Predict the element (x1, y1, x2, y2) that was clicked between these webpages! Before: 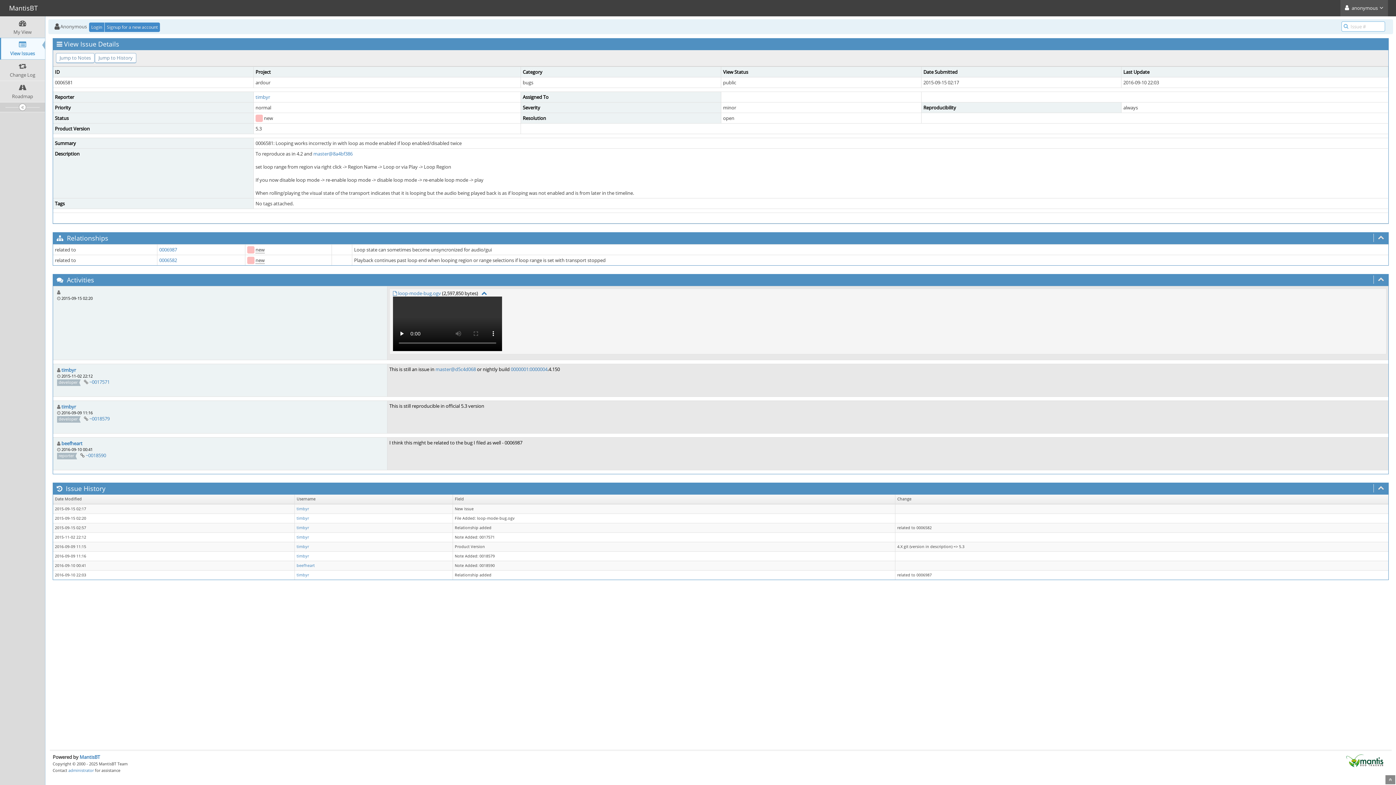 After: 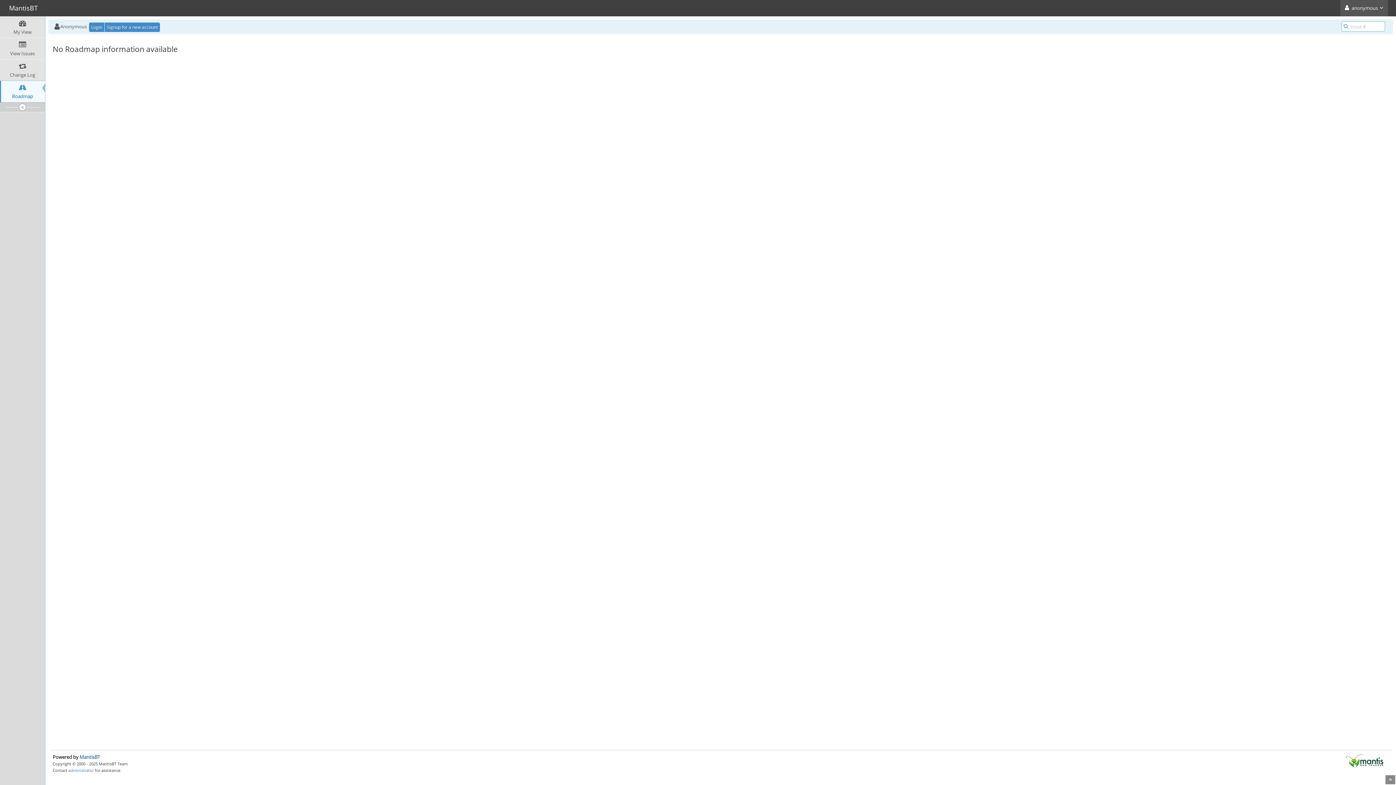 Action: bbox: (0, 81, 45, 102) label: Roadmap